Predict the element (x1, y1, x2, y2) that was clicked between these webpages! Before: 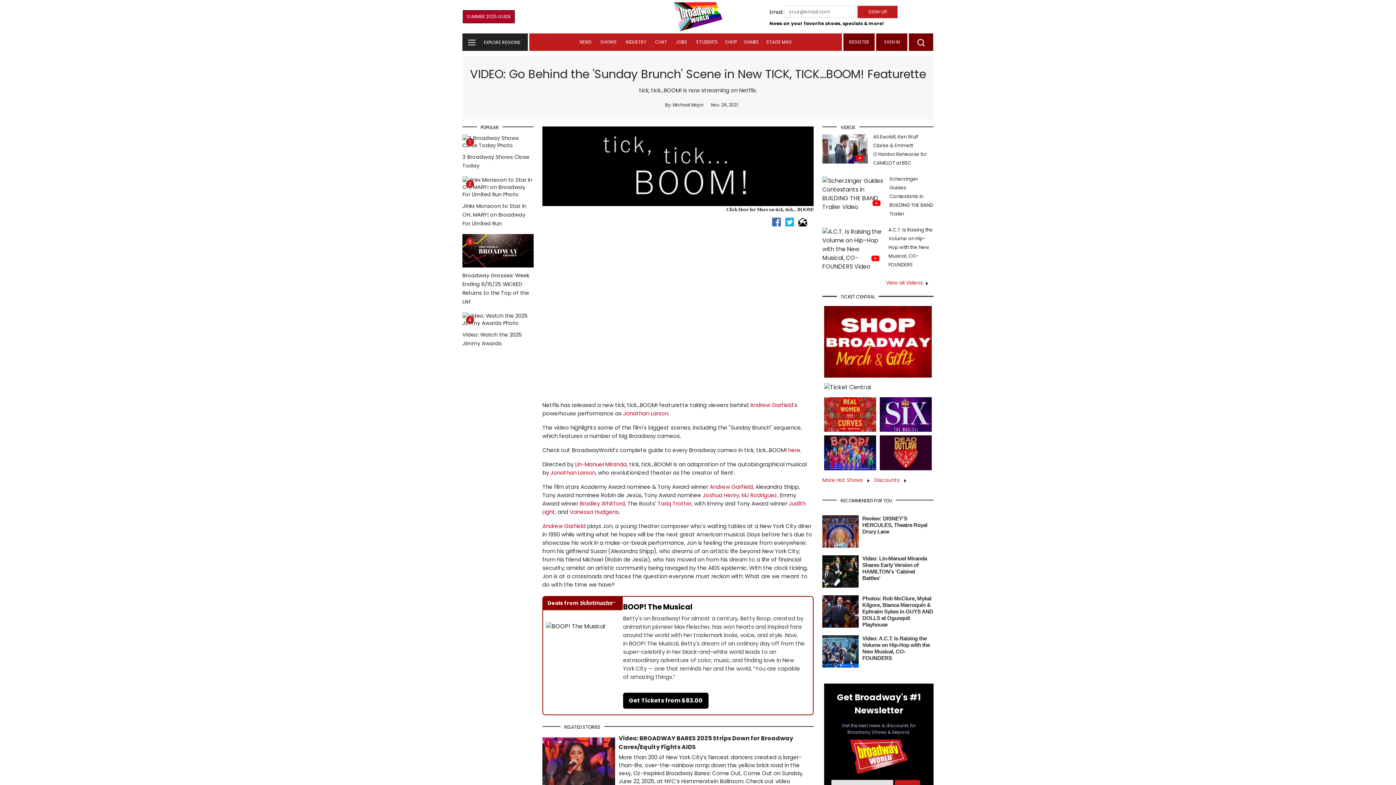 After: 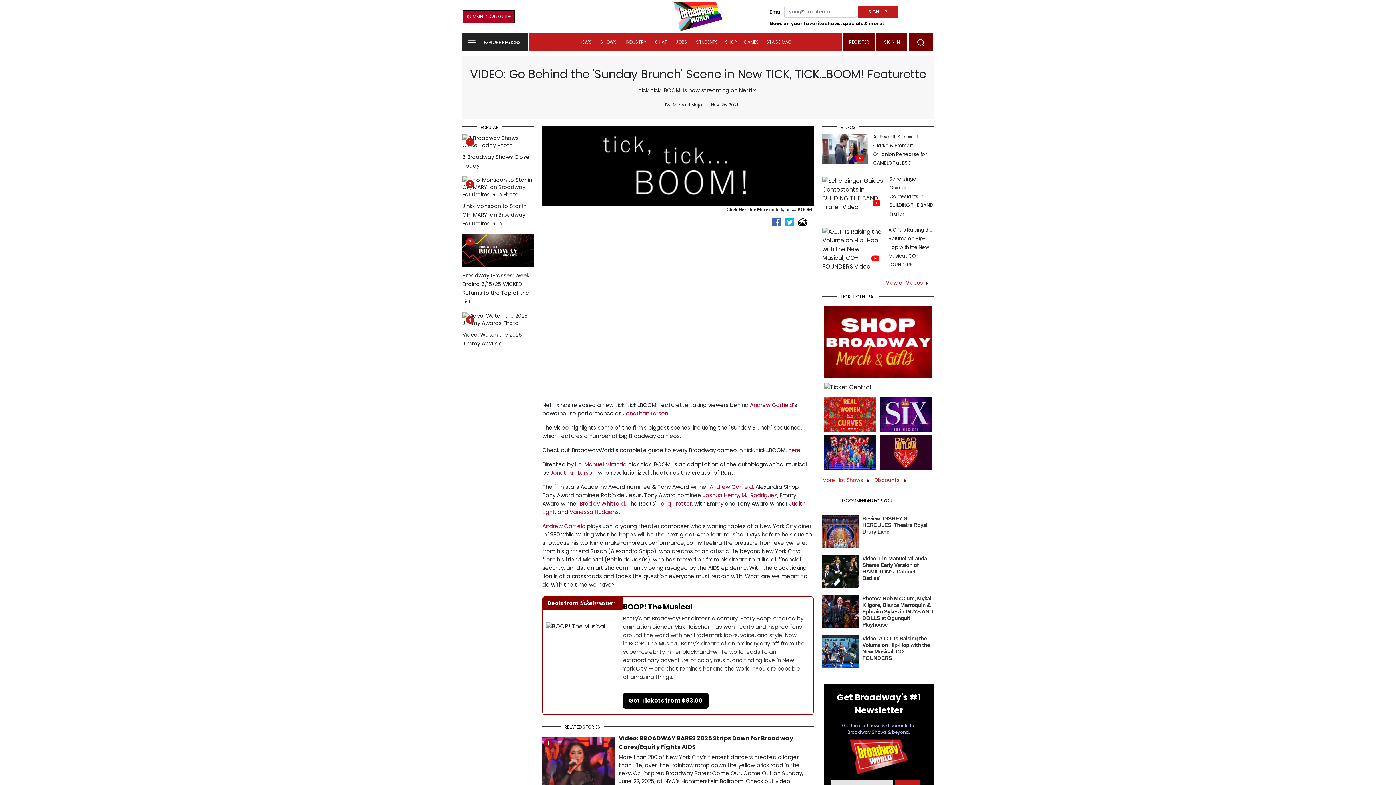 Action: bbox: (788, 446, 800, 454) label: here